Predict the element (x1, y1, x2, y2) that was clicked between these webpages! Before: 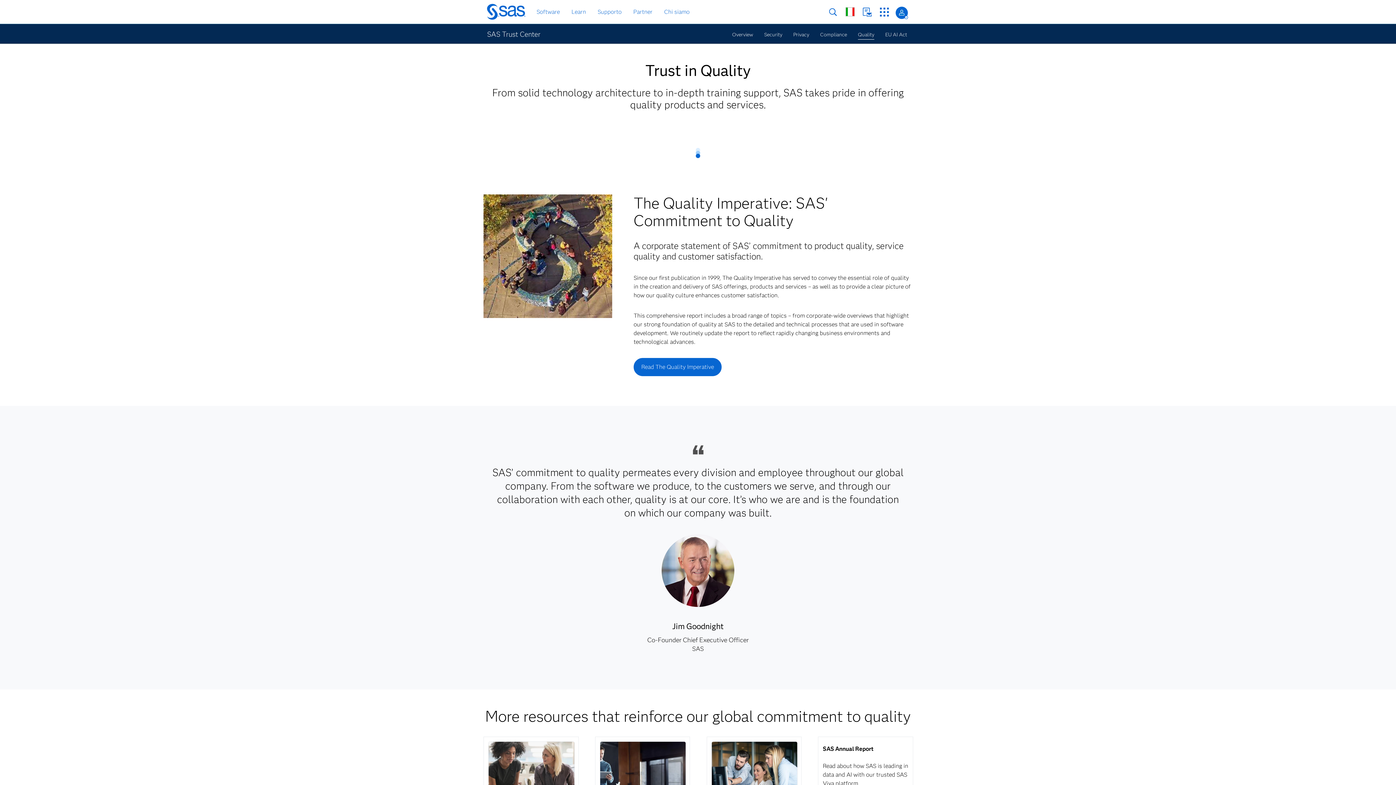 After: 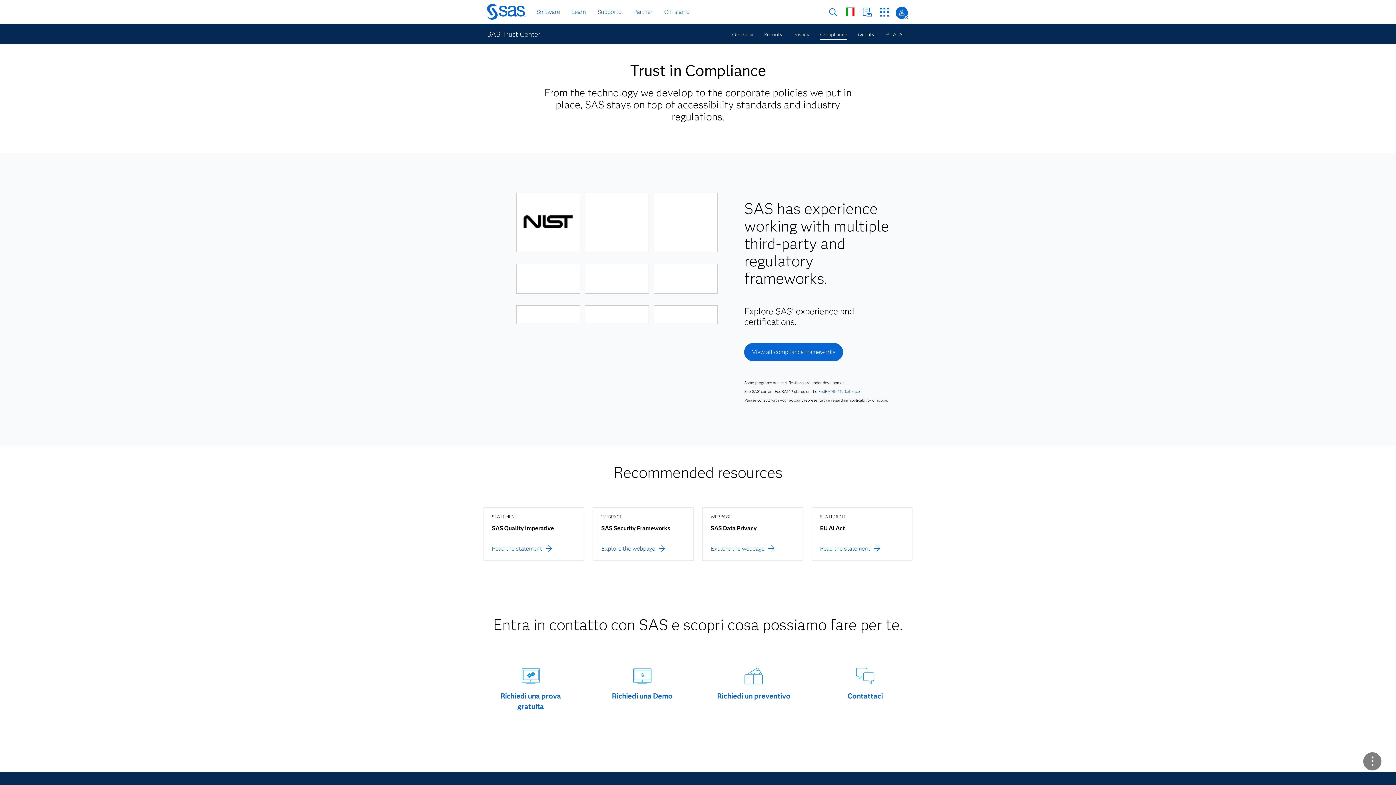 Action: bbox: (820, 27, 847, 45) label: Compliance